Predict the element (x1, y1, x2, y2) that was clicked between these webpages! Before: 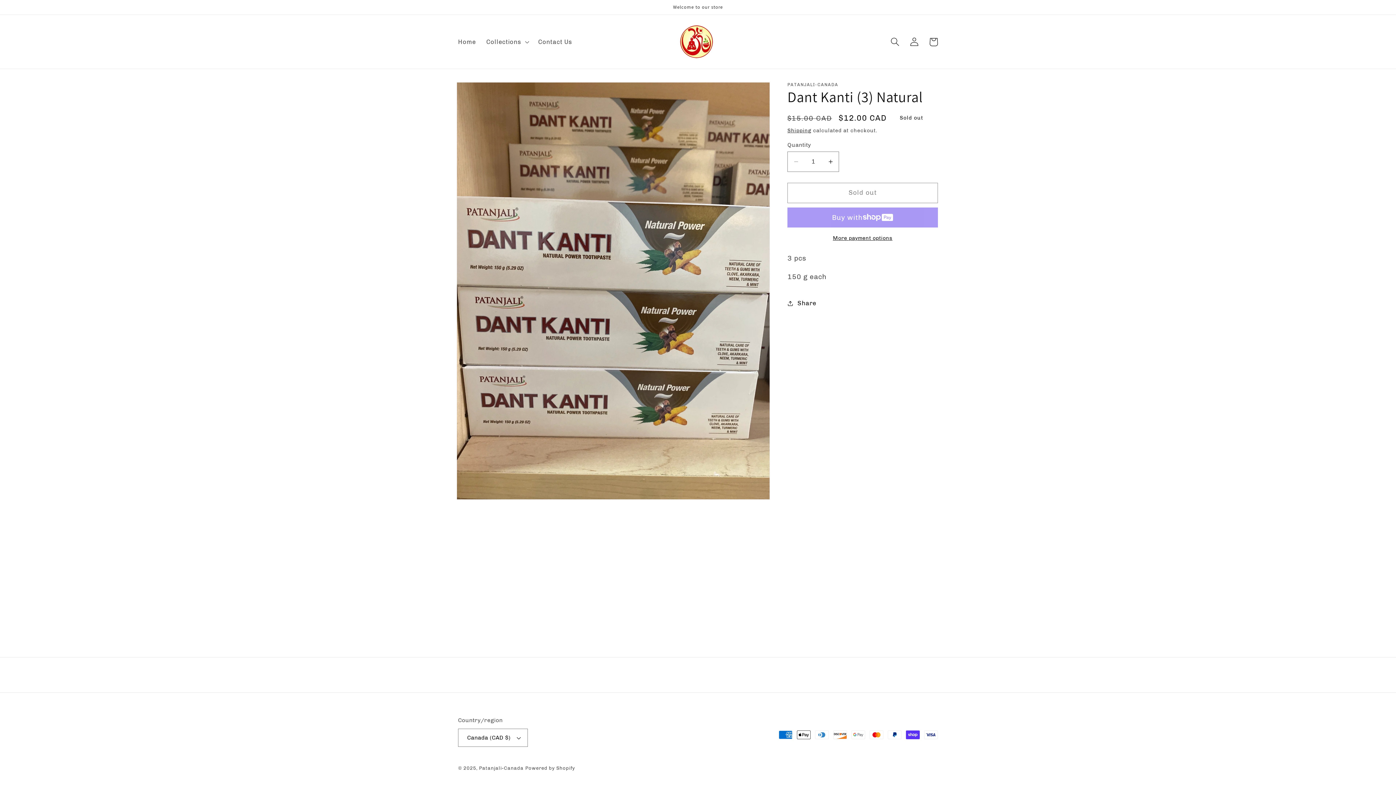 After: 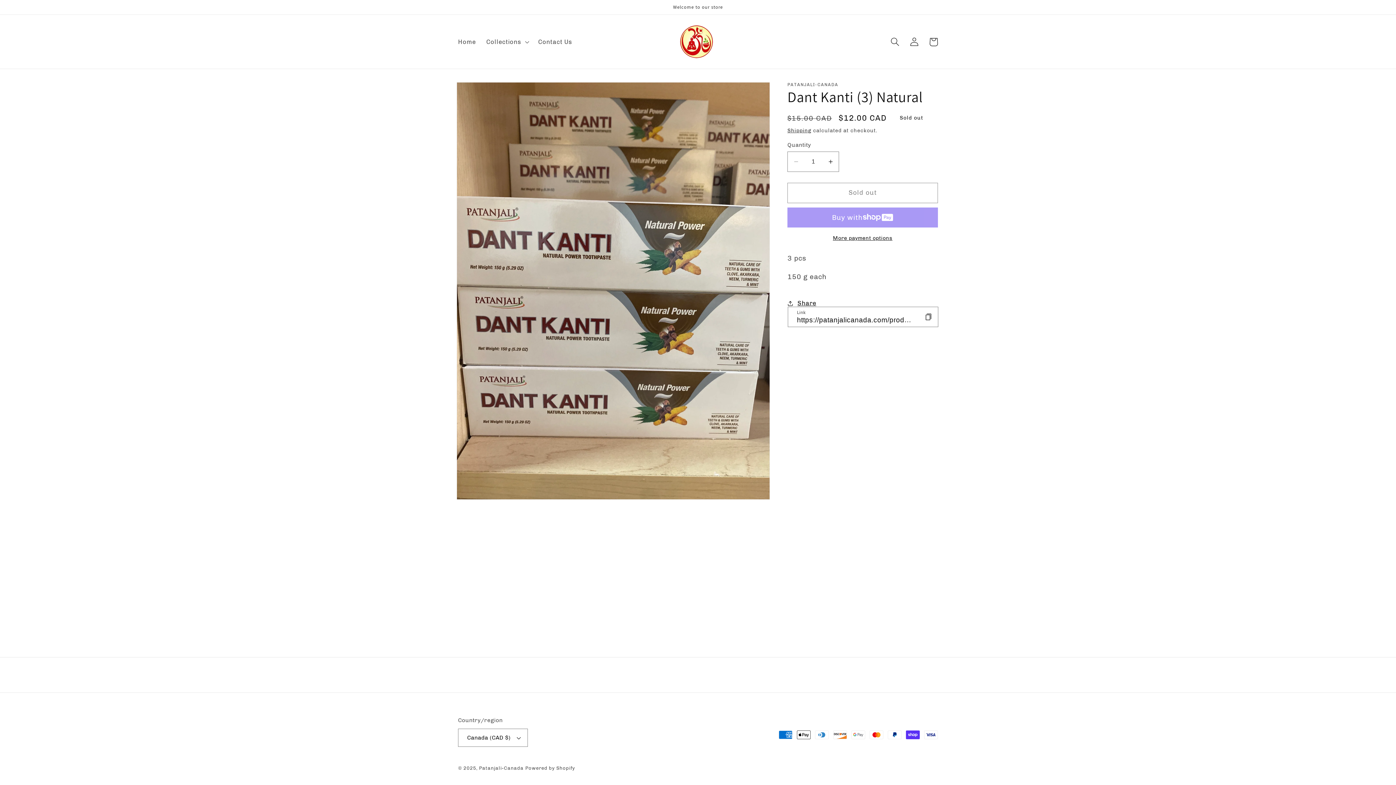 Action: label: Share bbox: (787, 293, 816, 313)